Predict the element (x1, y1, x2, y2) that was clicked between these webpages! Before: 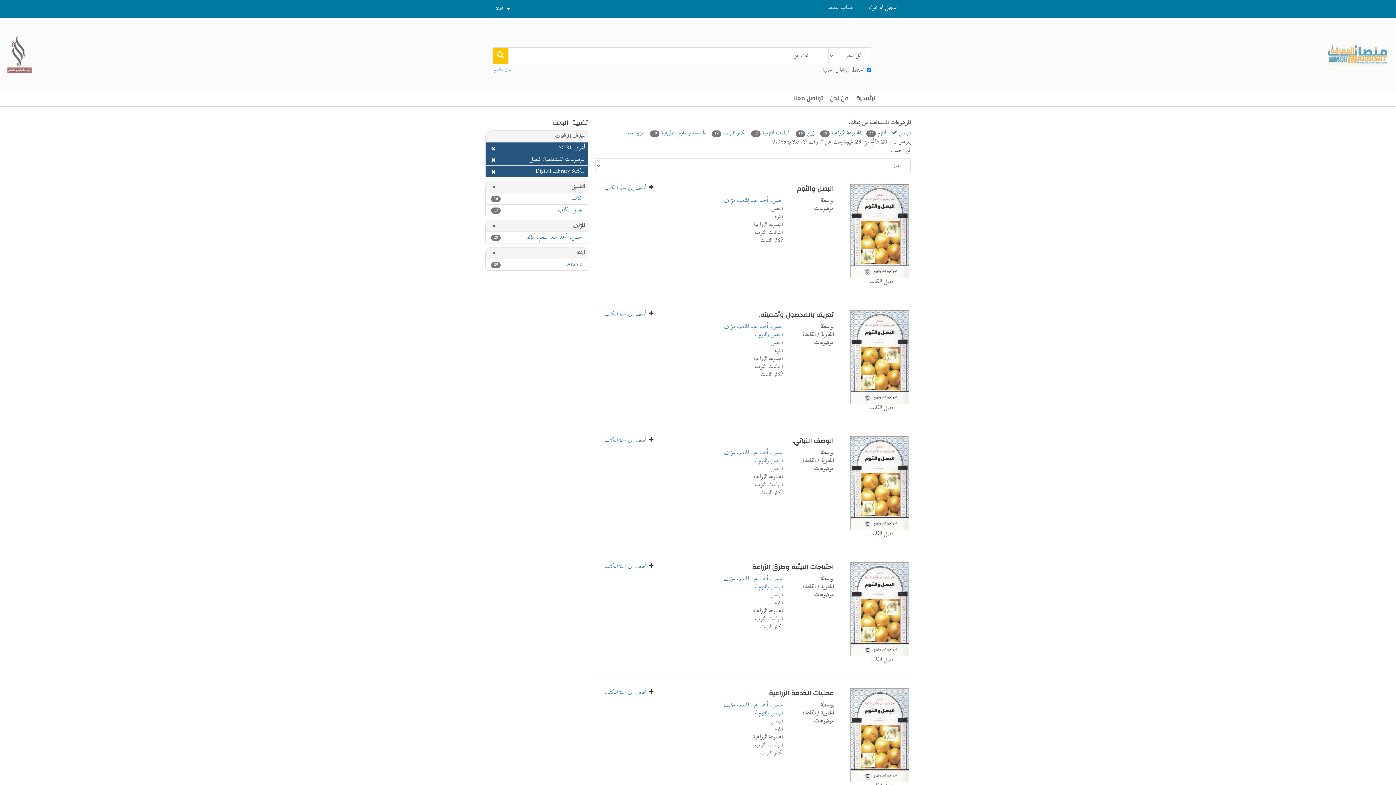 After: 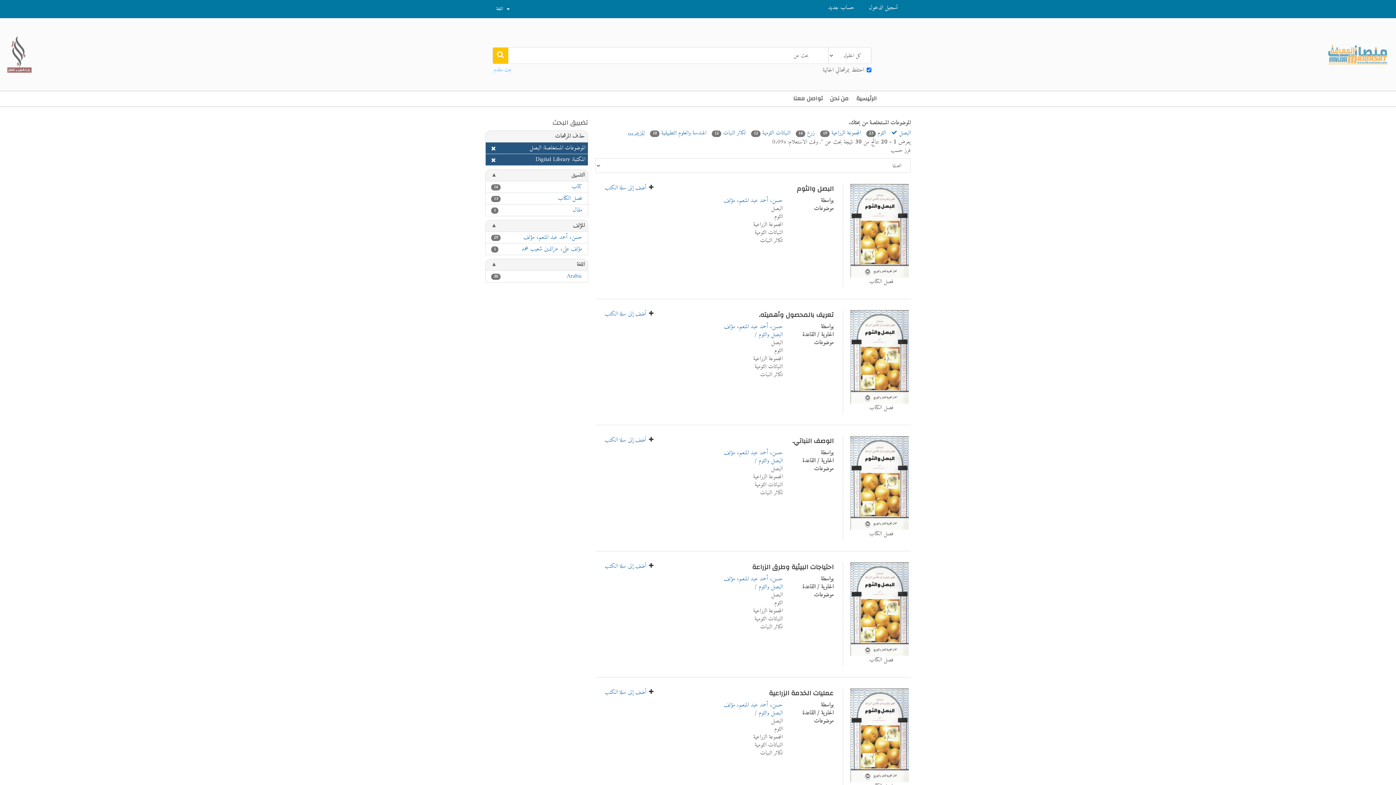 Action: bbox: (485, 142, 588, 154) label: أخرى: AGRI